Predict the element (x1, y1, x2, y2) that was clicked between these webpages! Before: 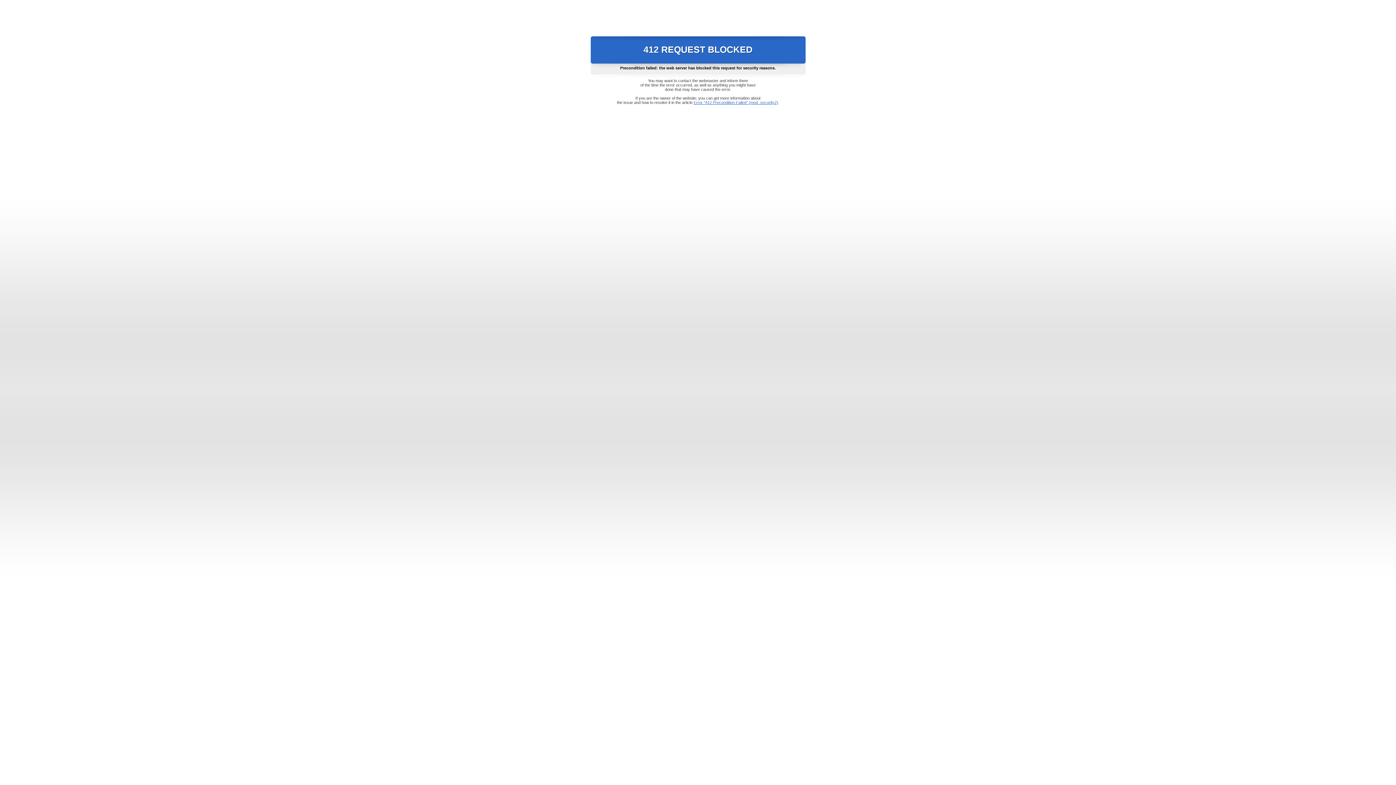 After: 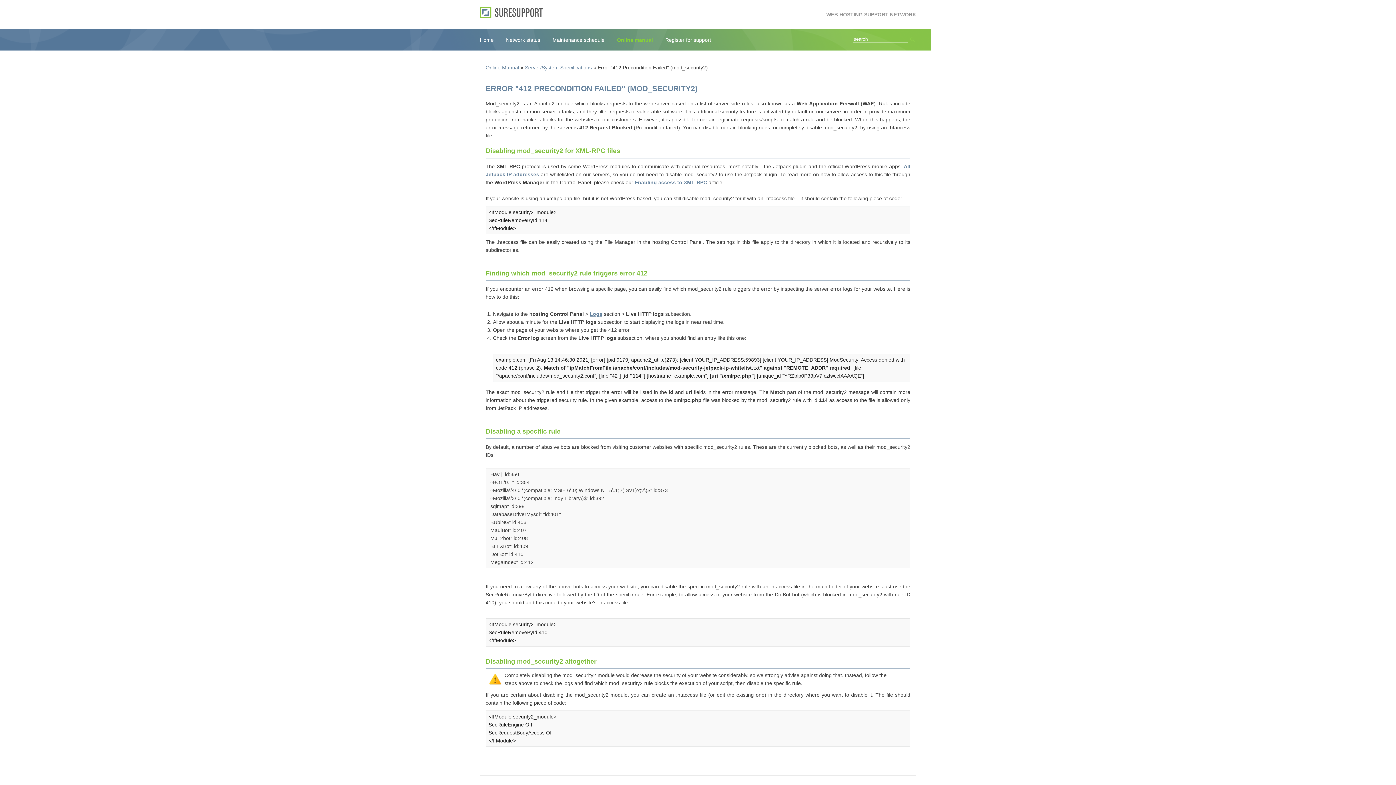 Action: label: Error "412 Precondition Failed" (mod_security2) bbox: (693, 100, 778, 104)